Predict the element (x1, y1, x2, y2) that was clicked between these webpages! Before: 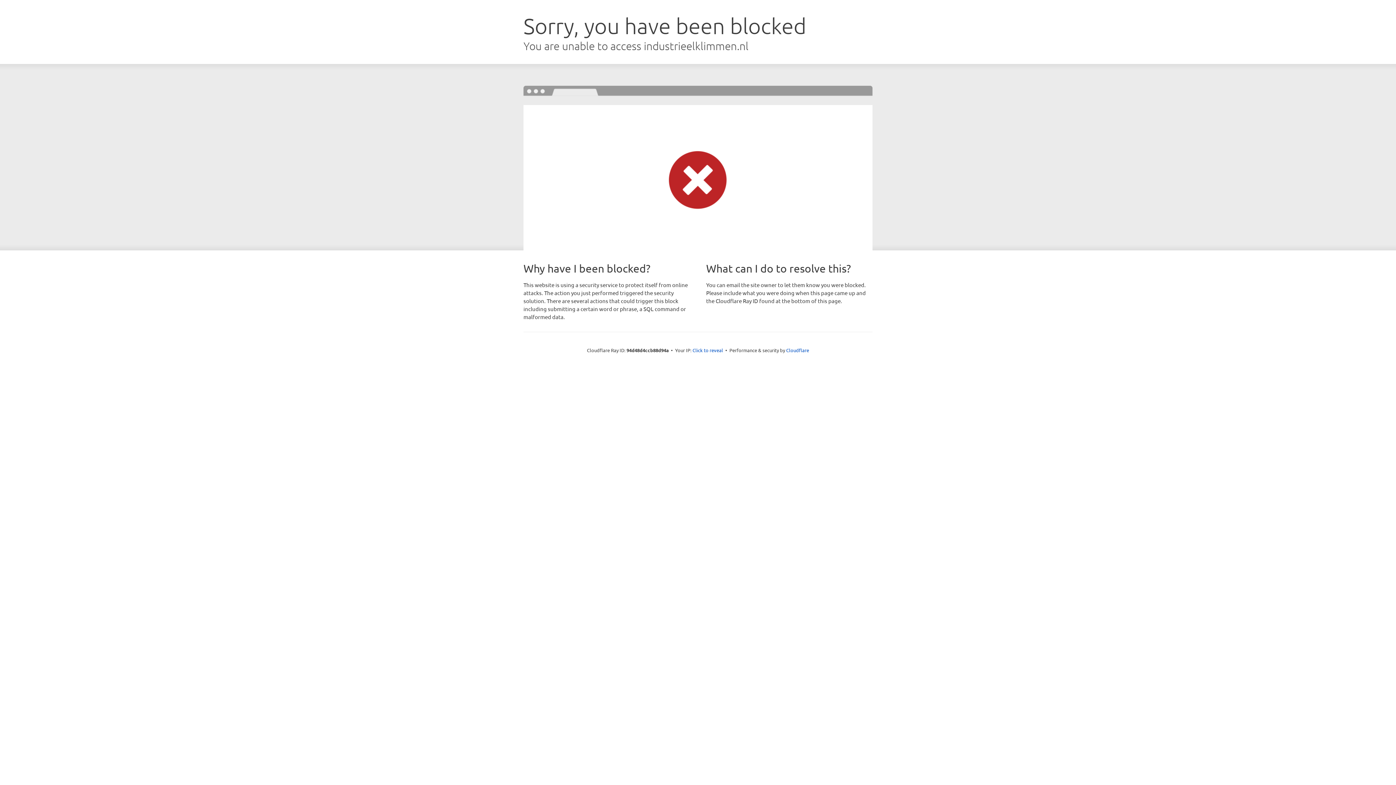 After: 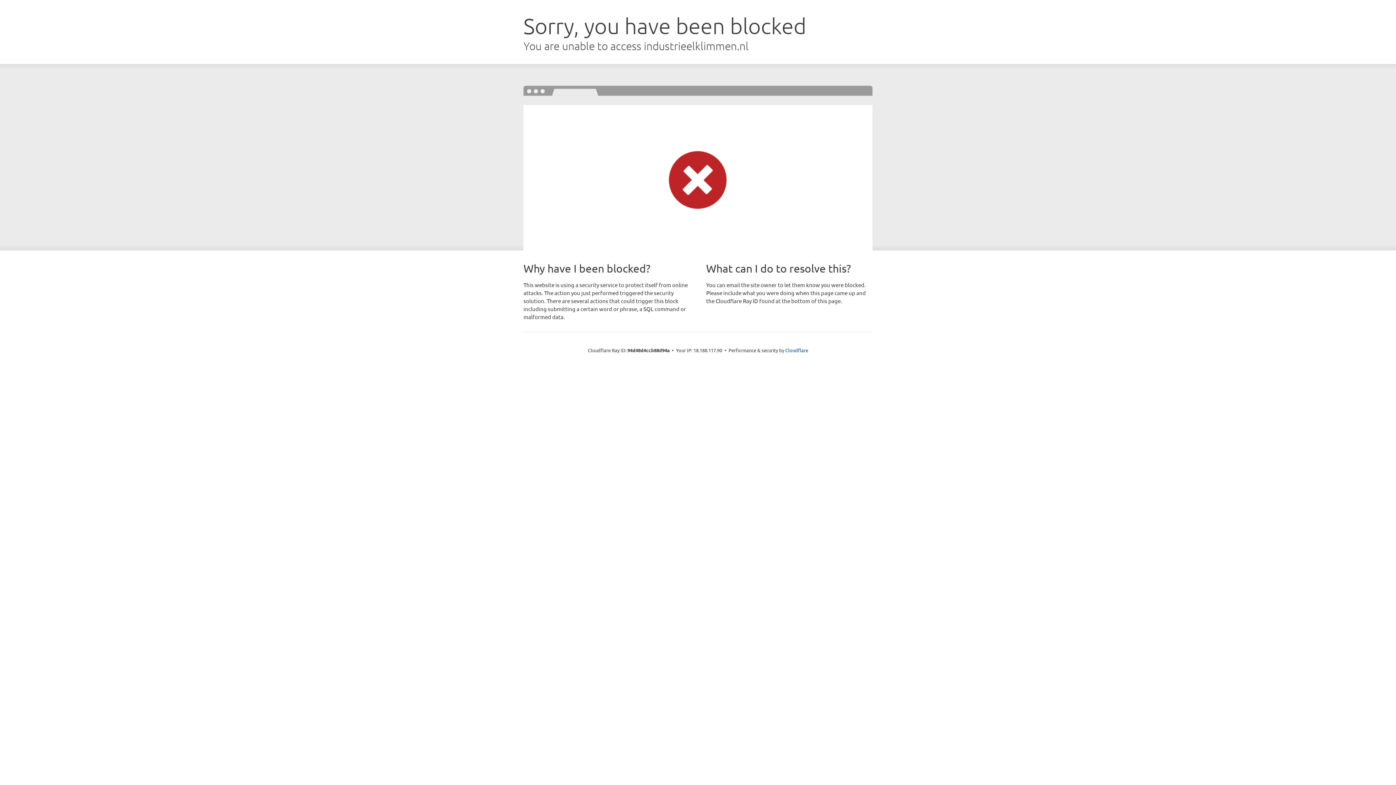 Action: bbox: (692, 346, 723, 353) label: Click to reveal